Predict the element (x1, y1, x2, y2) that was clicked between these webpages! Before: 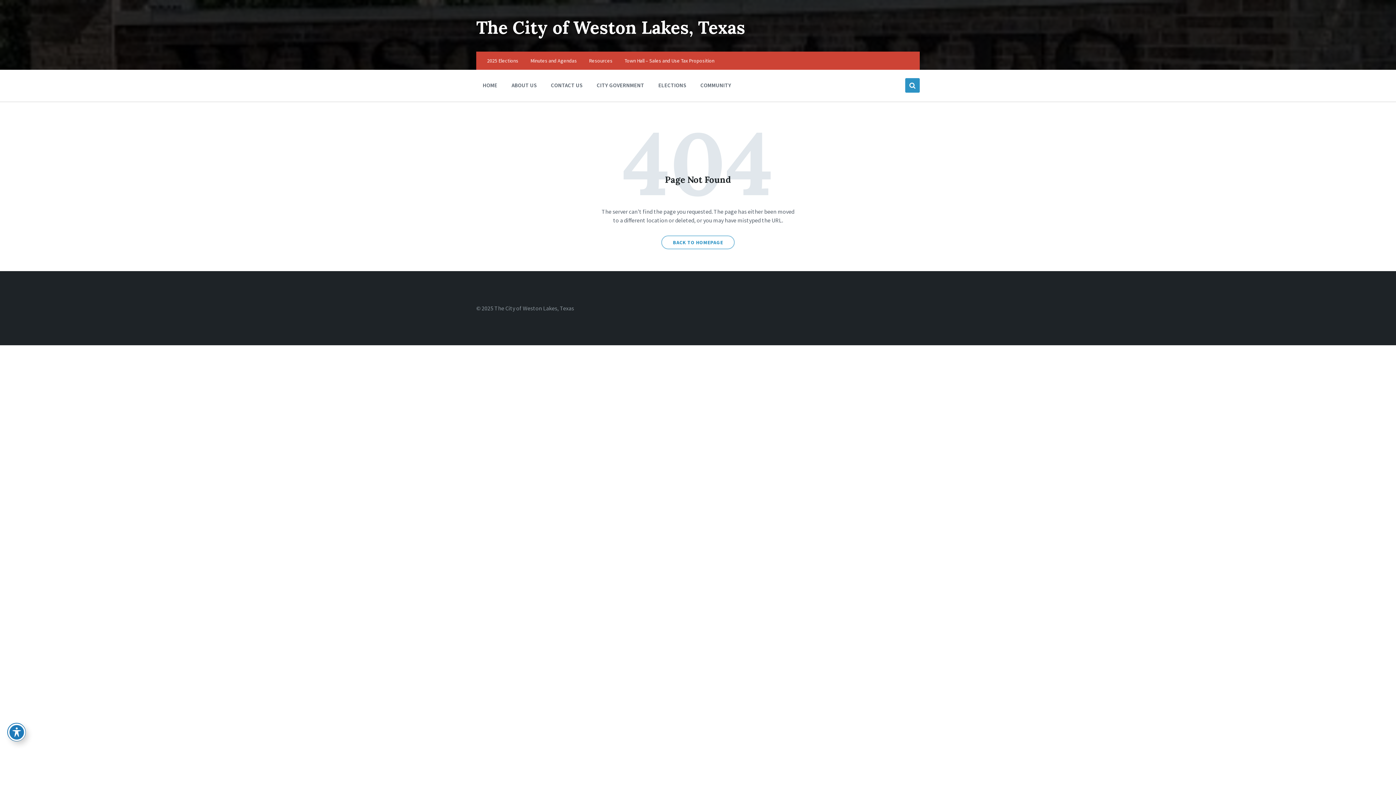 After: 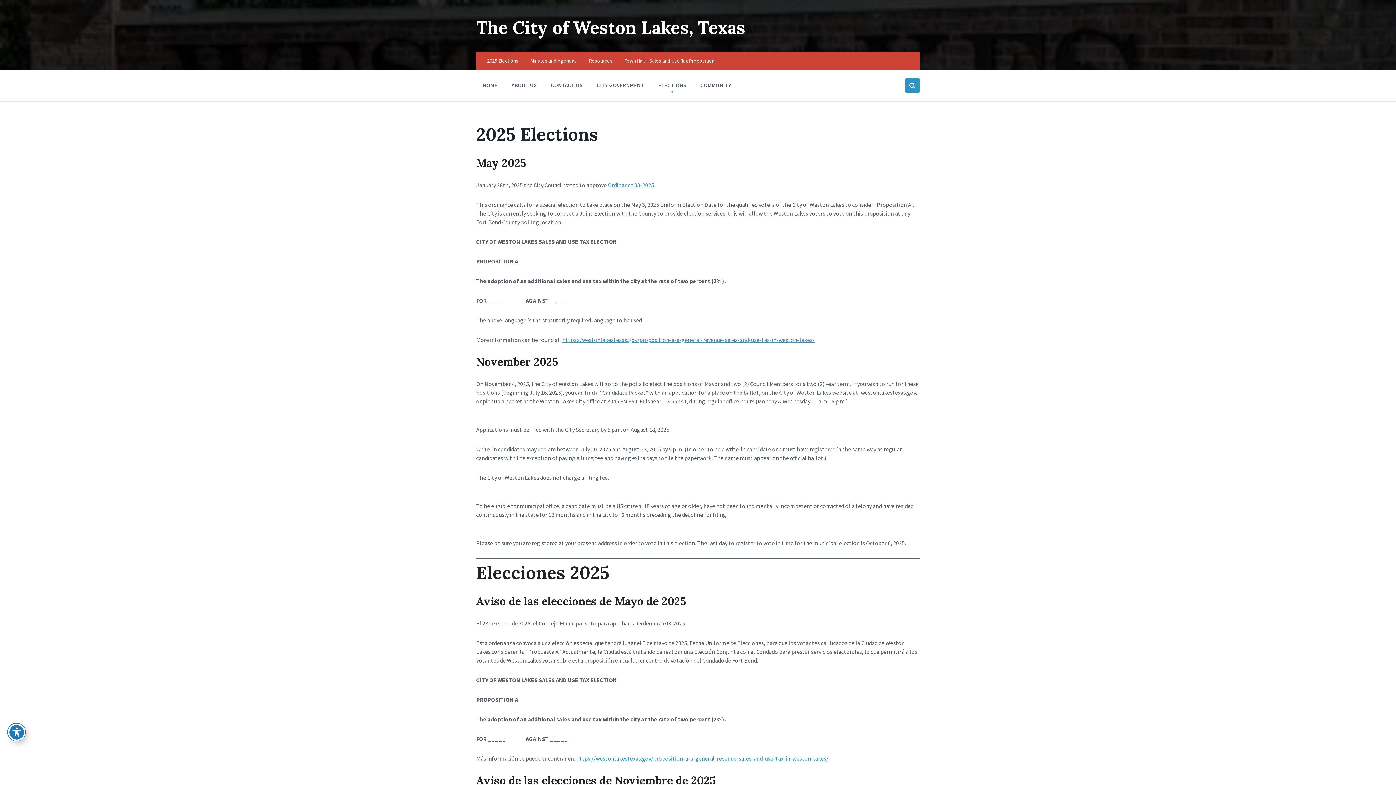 Action: bbox: (487, 57, 518, 64) label: 2025 Elections